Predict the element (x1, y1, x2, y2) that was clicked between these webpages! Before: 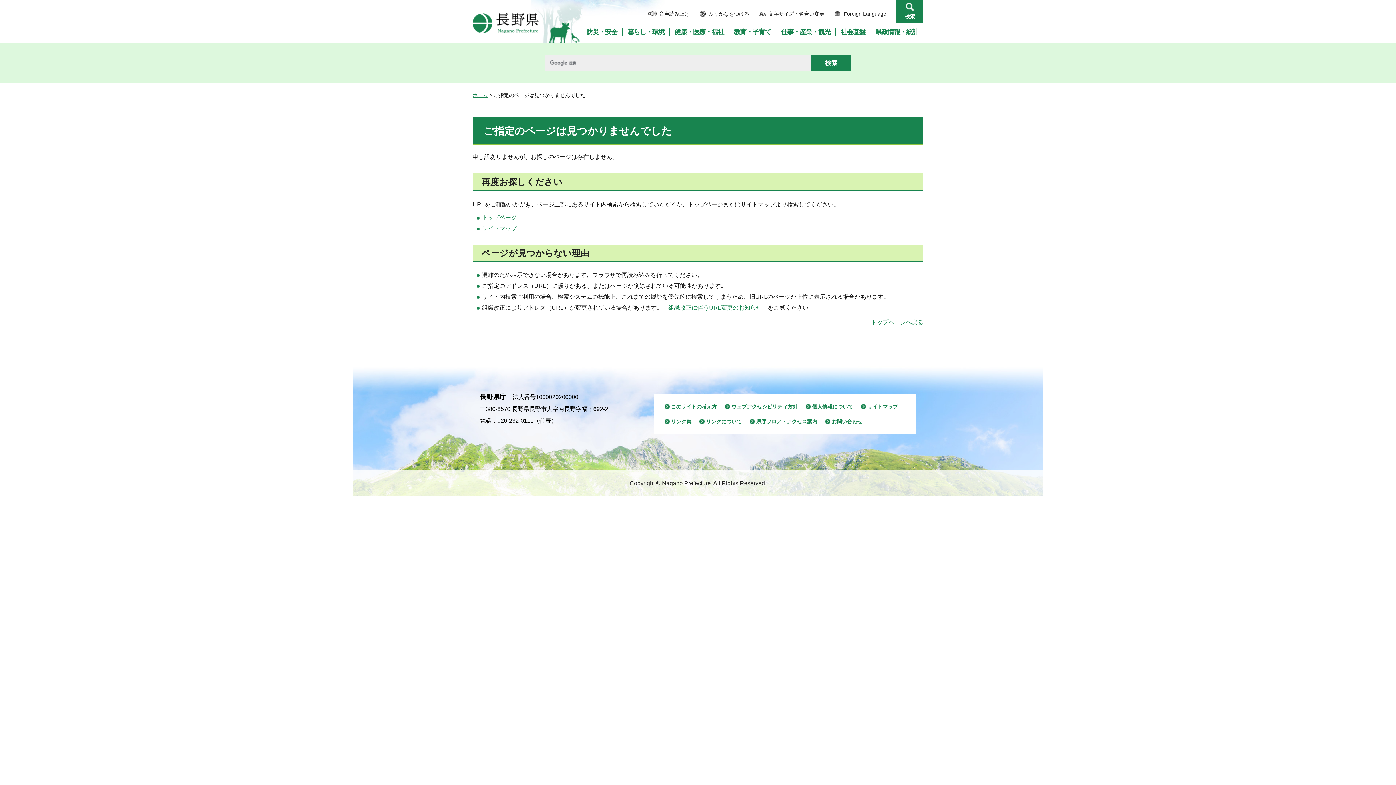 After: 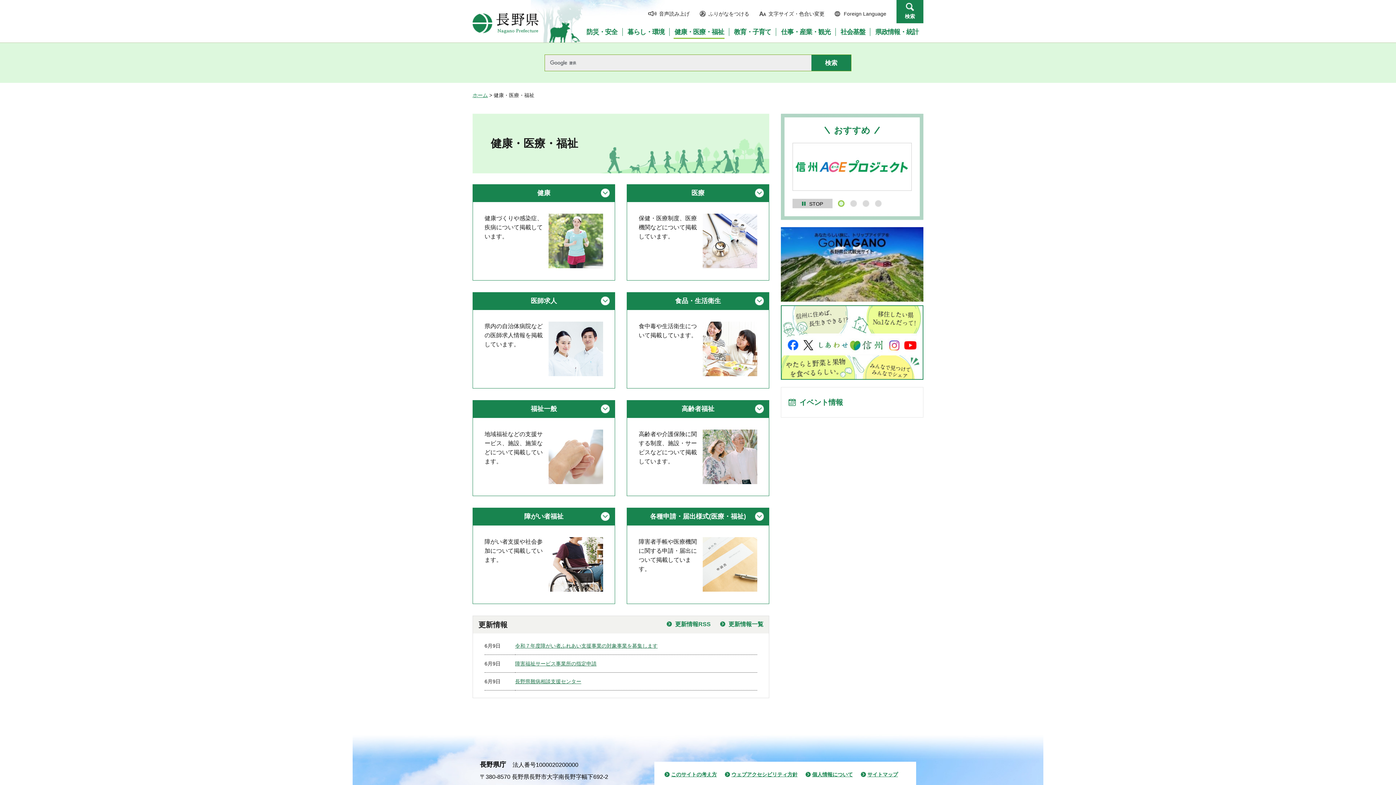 Action: label: 健康・医療・福祉 bbox: (670, 28, 728, 35)